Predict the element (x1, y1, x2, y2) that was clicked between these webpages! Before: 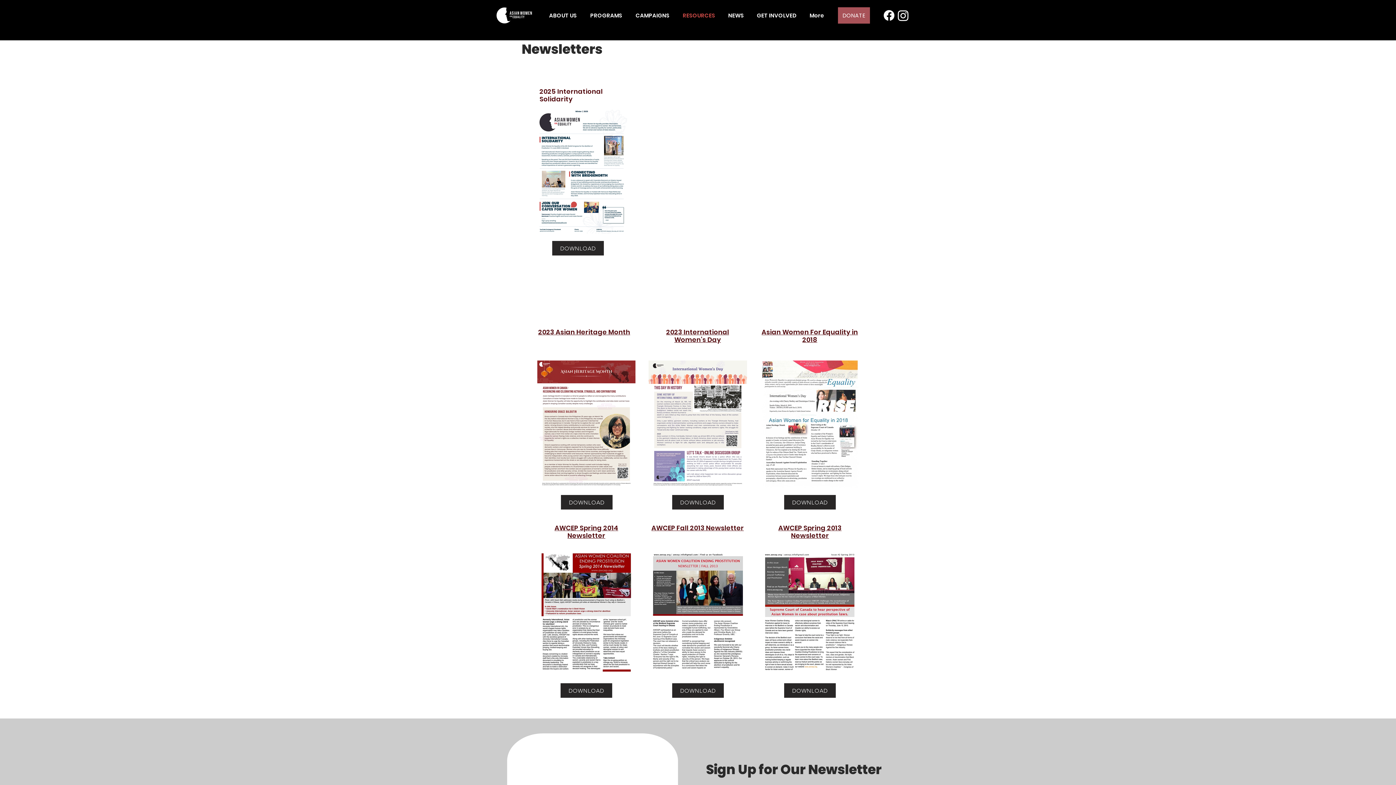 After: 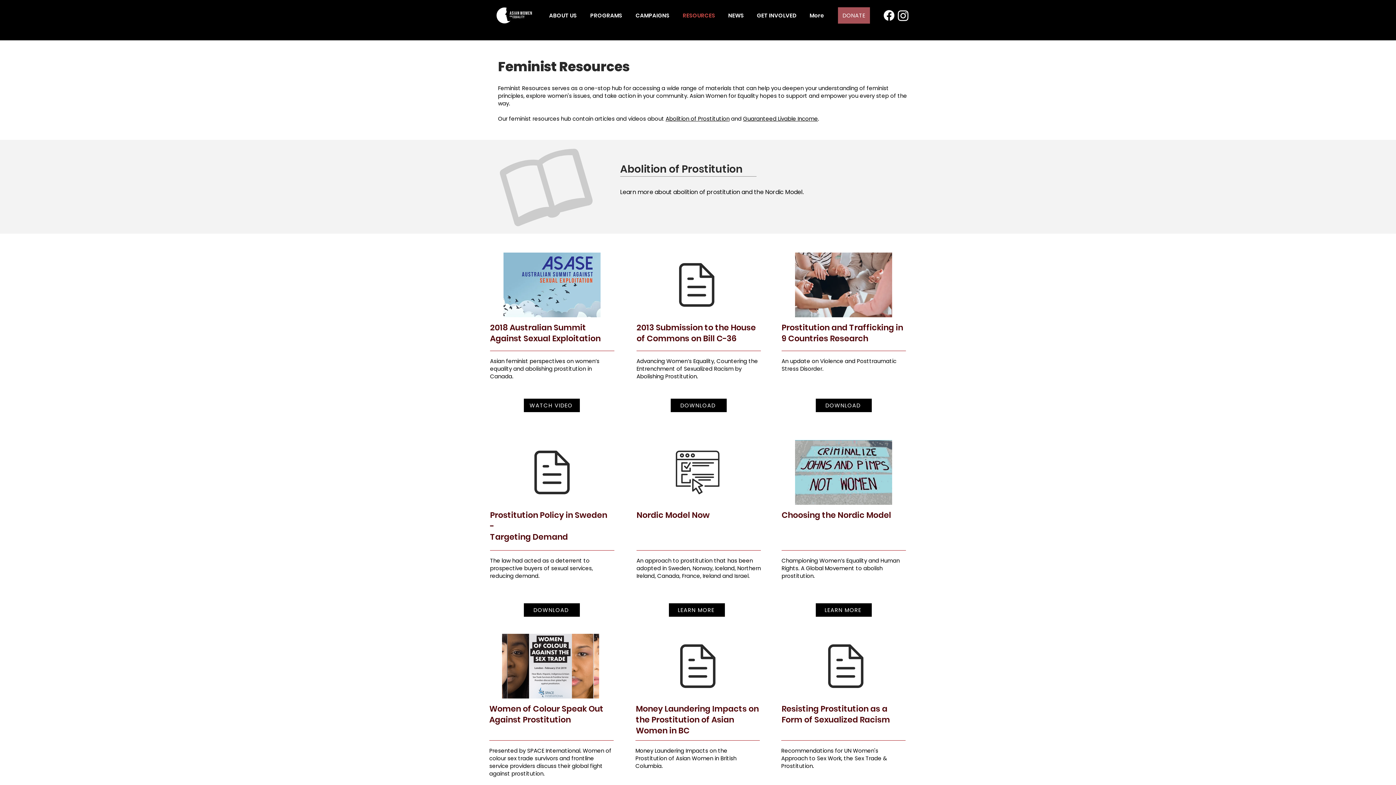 Action: label: RESOURCES bbox: (676, 9, 721, 21)